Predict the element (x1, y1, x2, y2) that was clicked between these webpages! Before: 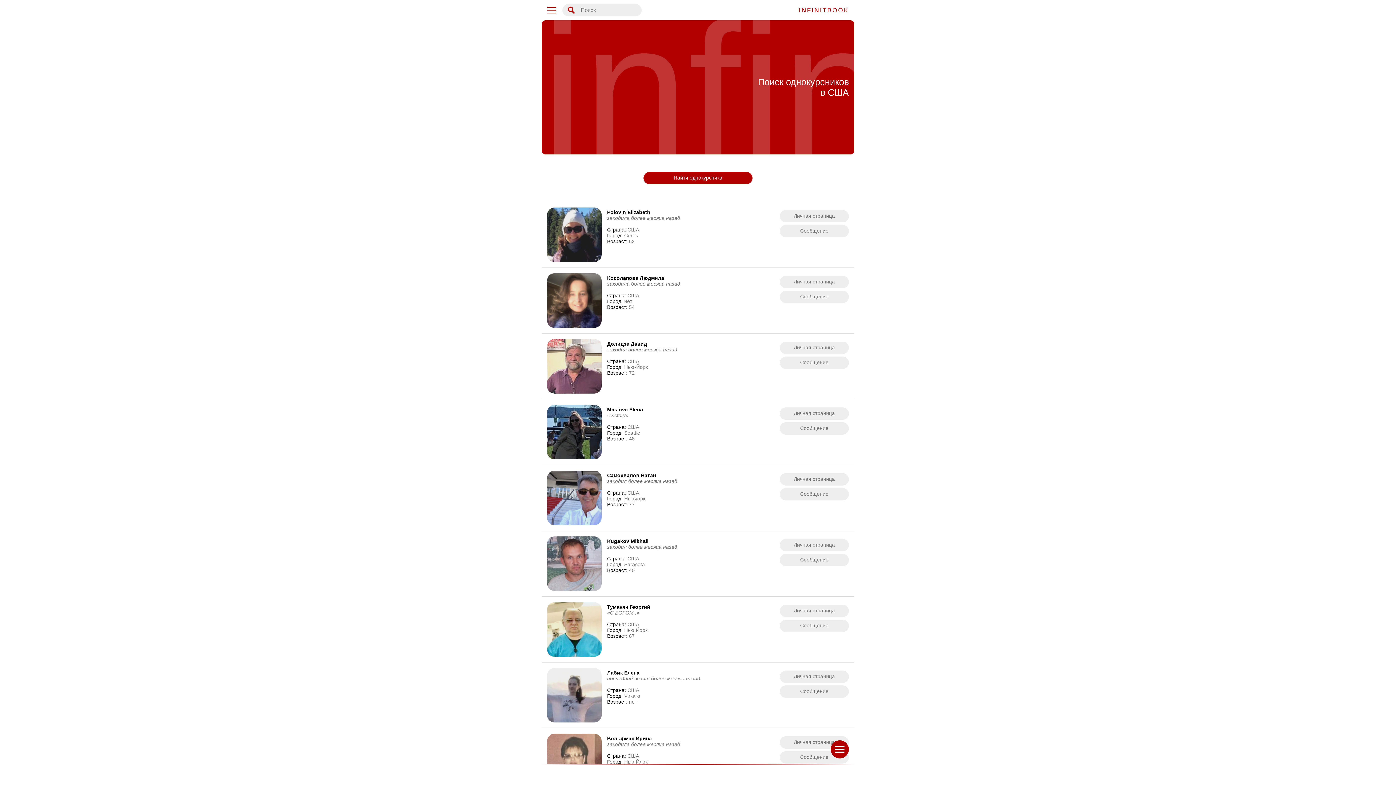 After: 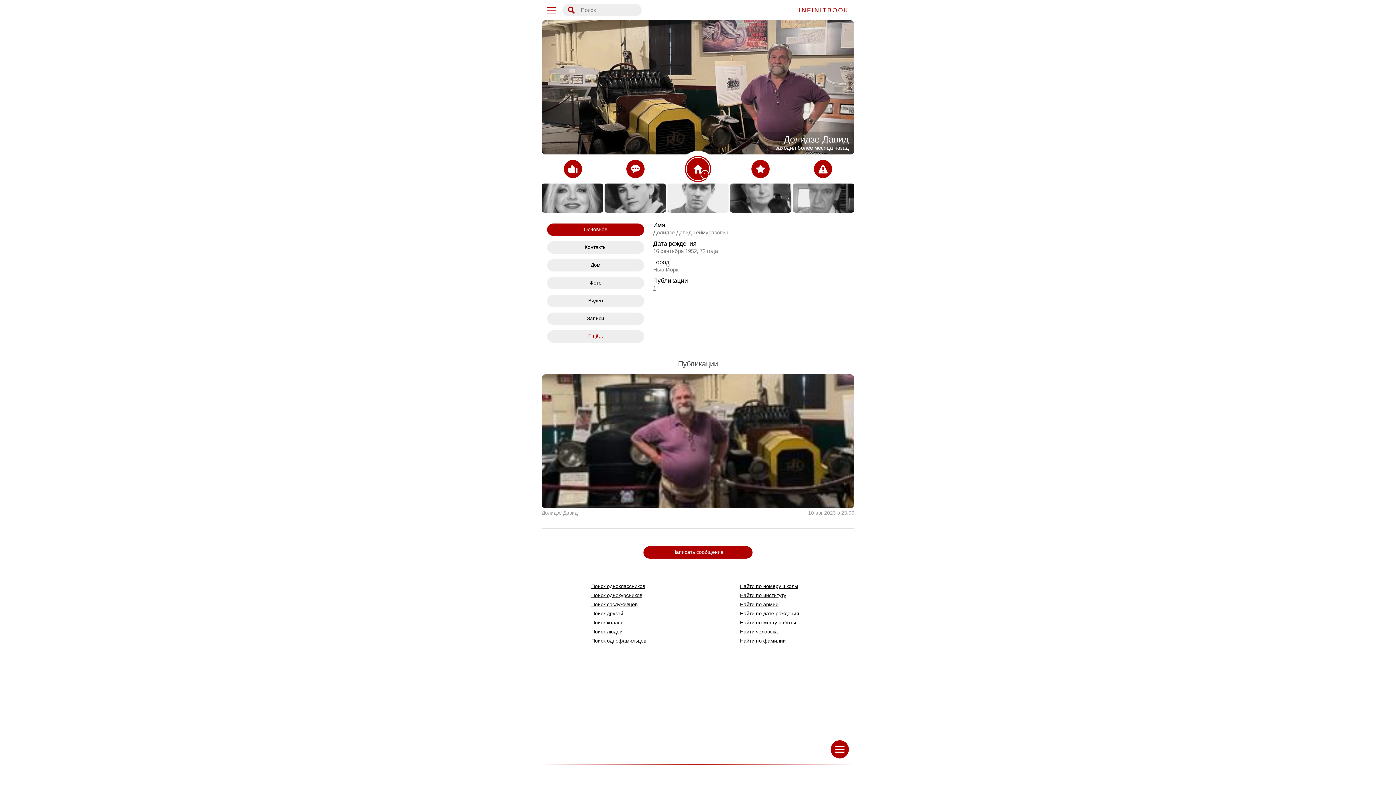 Action: bbox: (607, 340, 647, 346) label: Долидзе Давид